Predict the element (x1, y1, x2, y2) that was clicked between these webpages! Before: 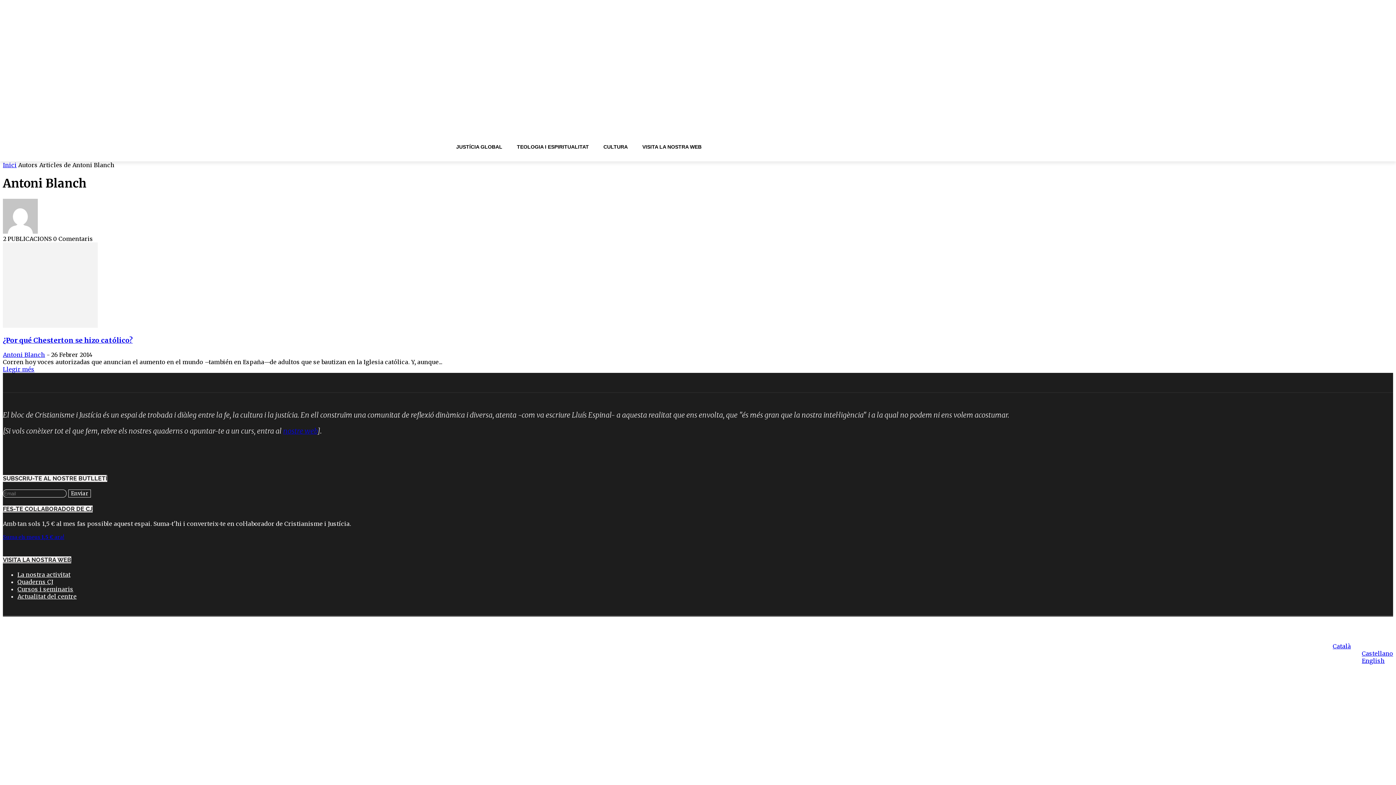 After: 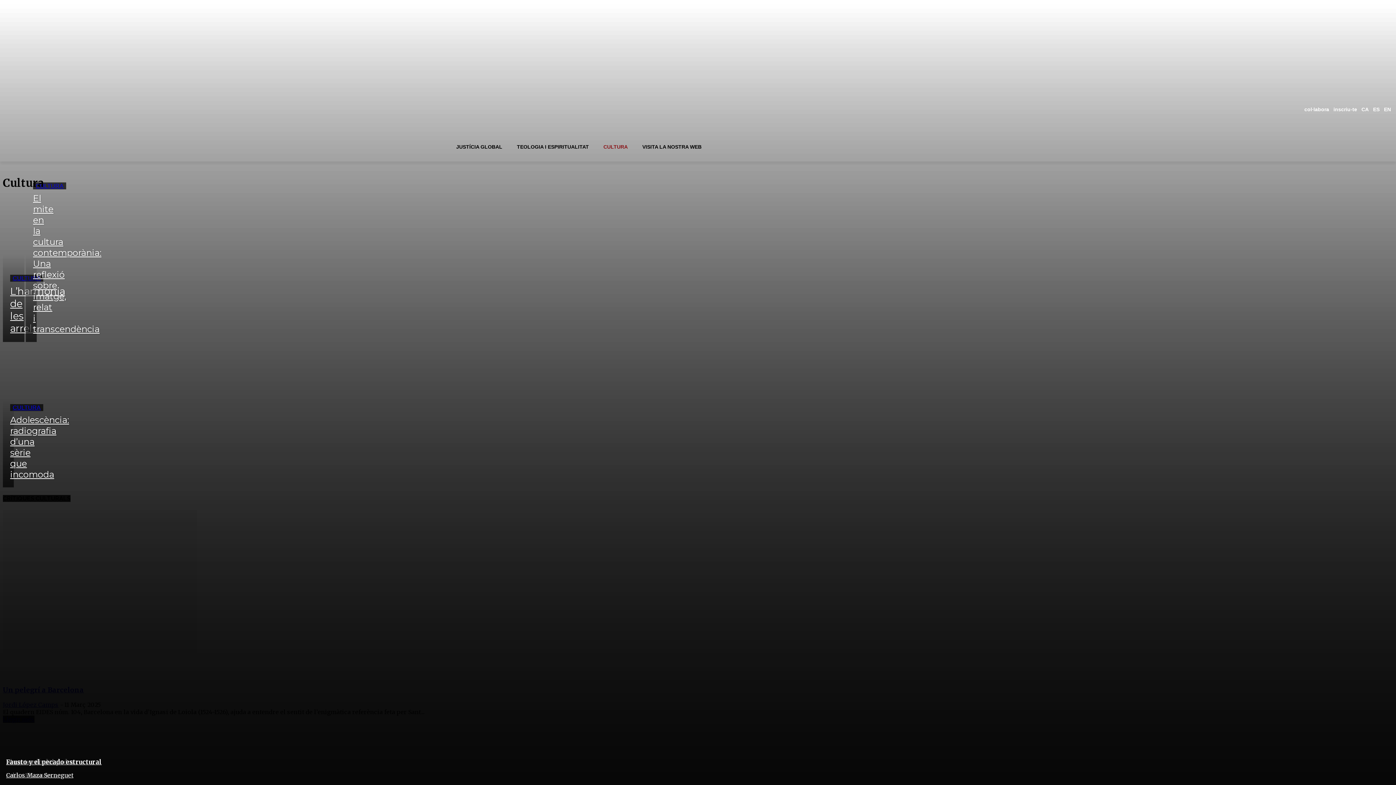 Action: bbox: (596, 138, 635, 155) label: CULTURA